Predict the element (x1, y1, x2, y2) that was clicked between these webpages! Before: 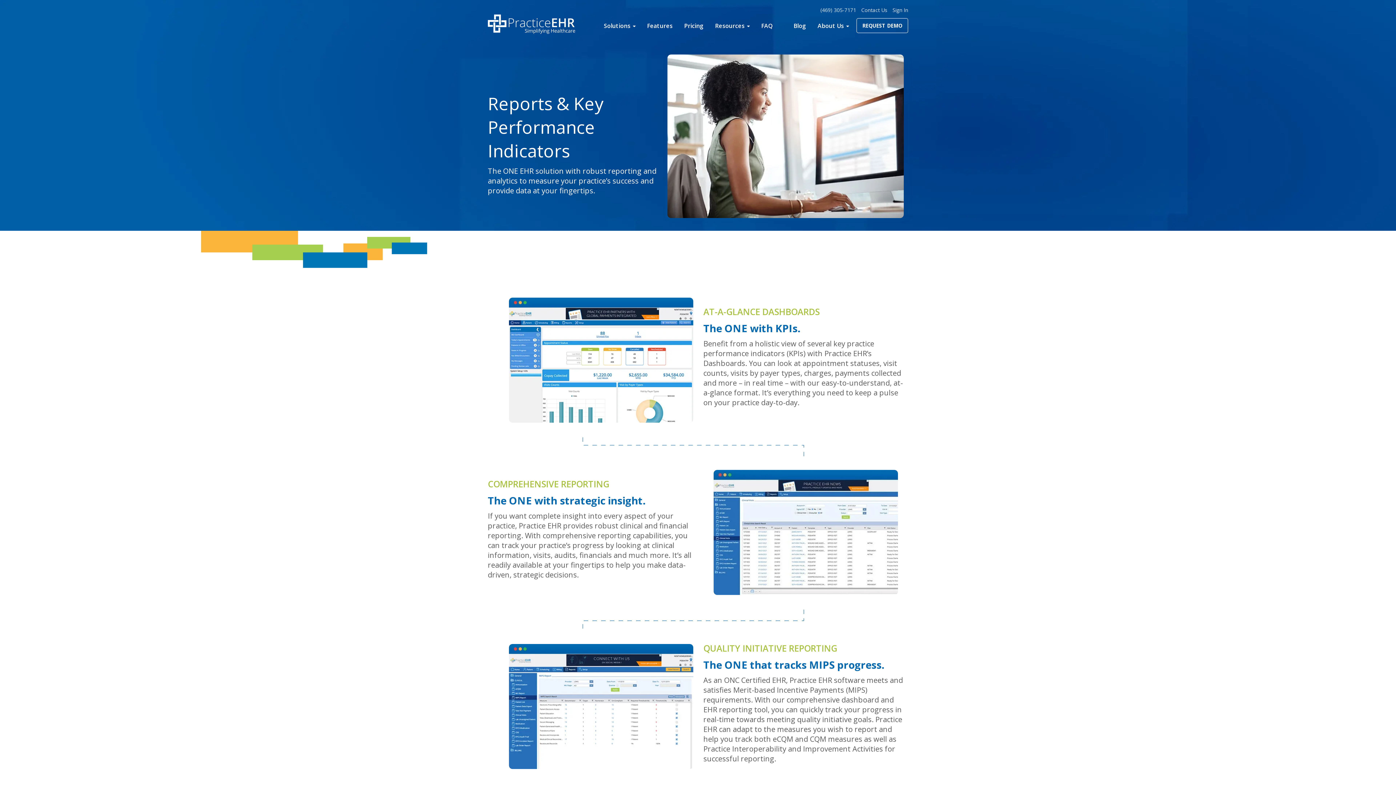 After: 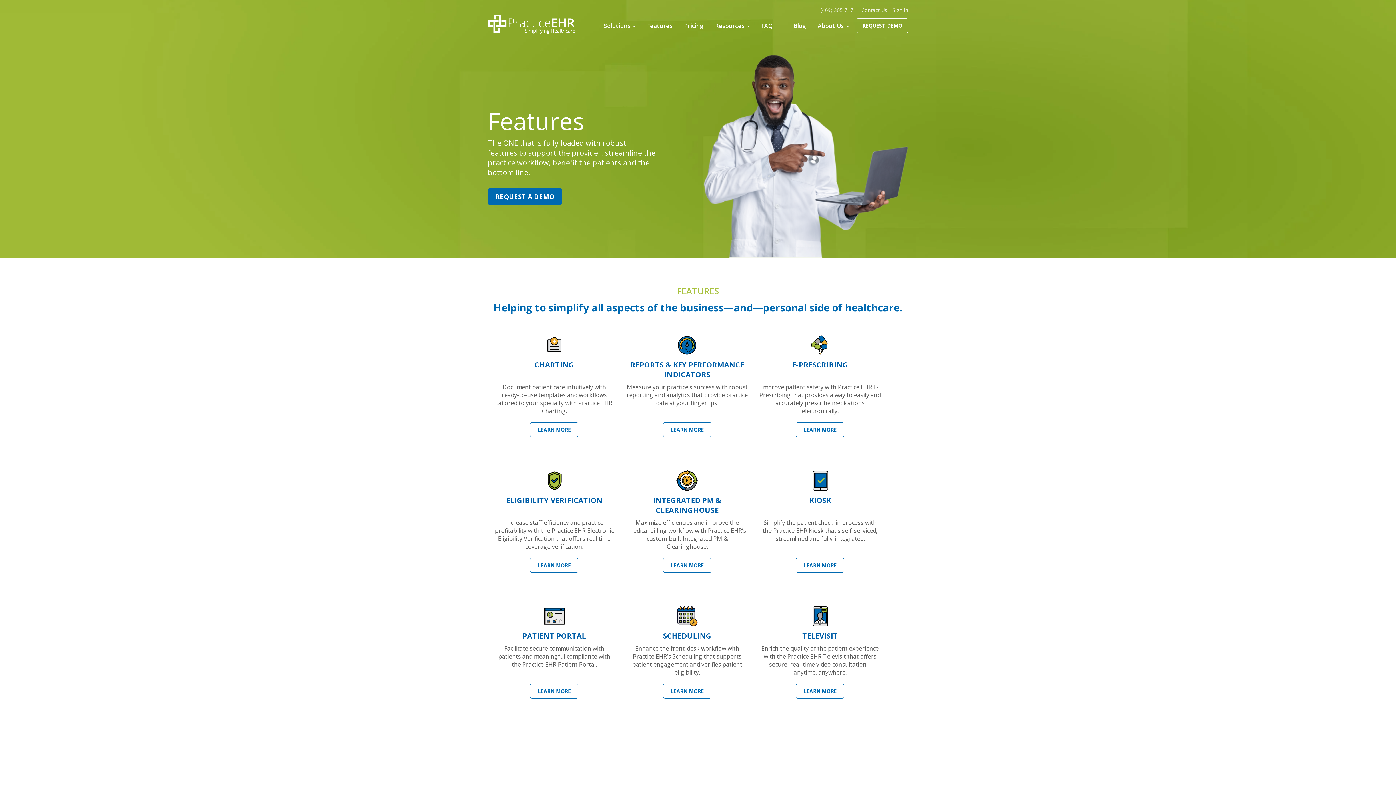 Action: label: Features bbox: (643, 18, 676, 40)